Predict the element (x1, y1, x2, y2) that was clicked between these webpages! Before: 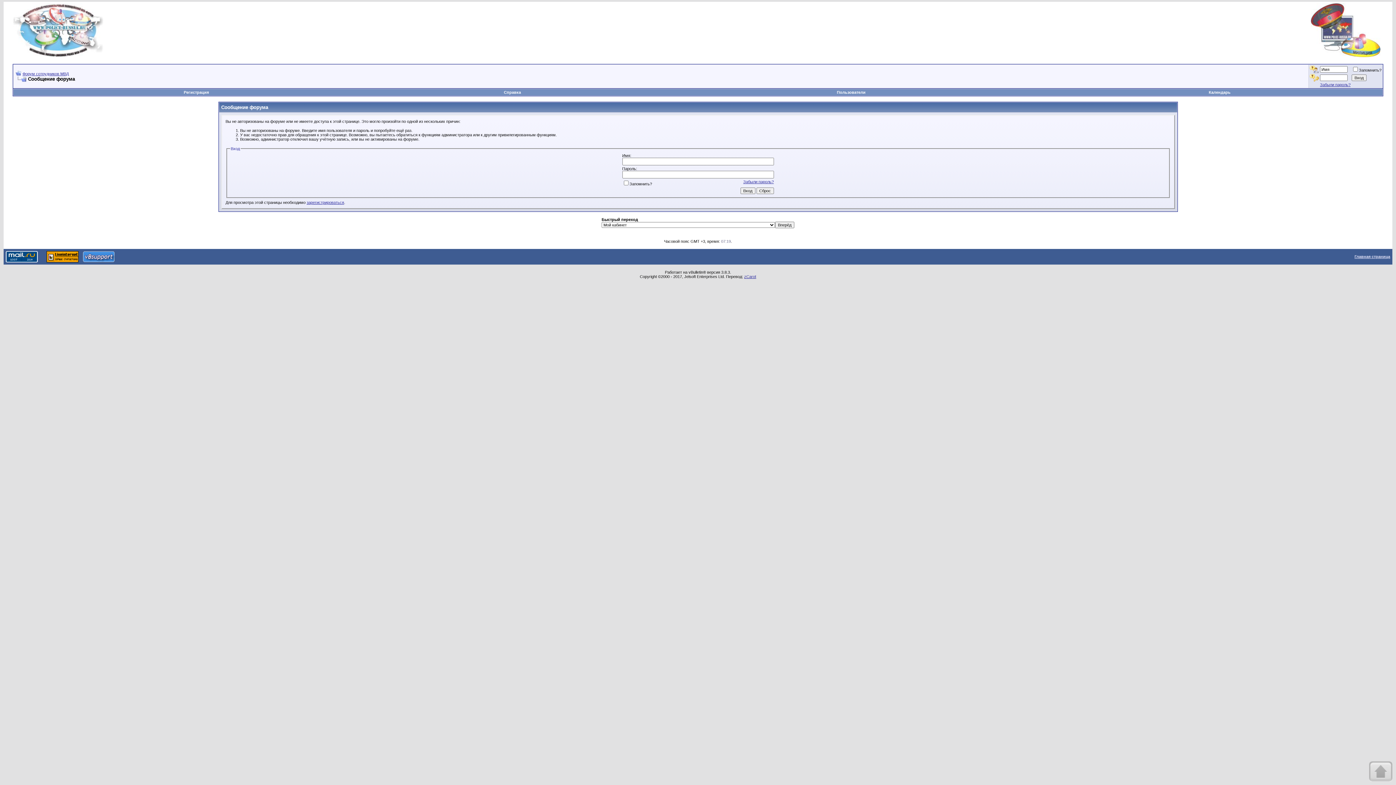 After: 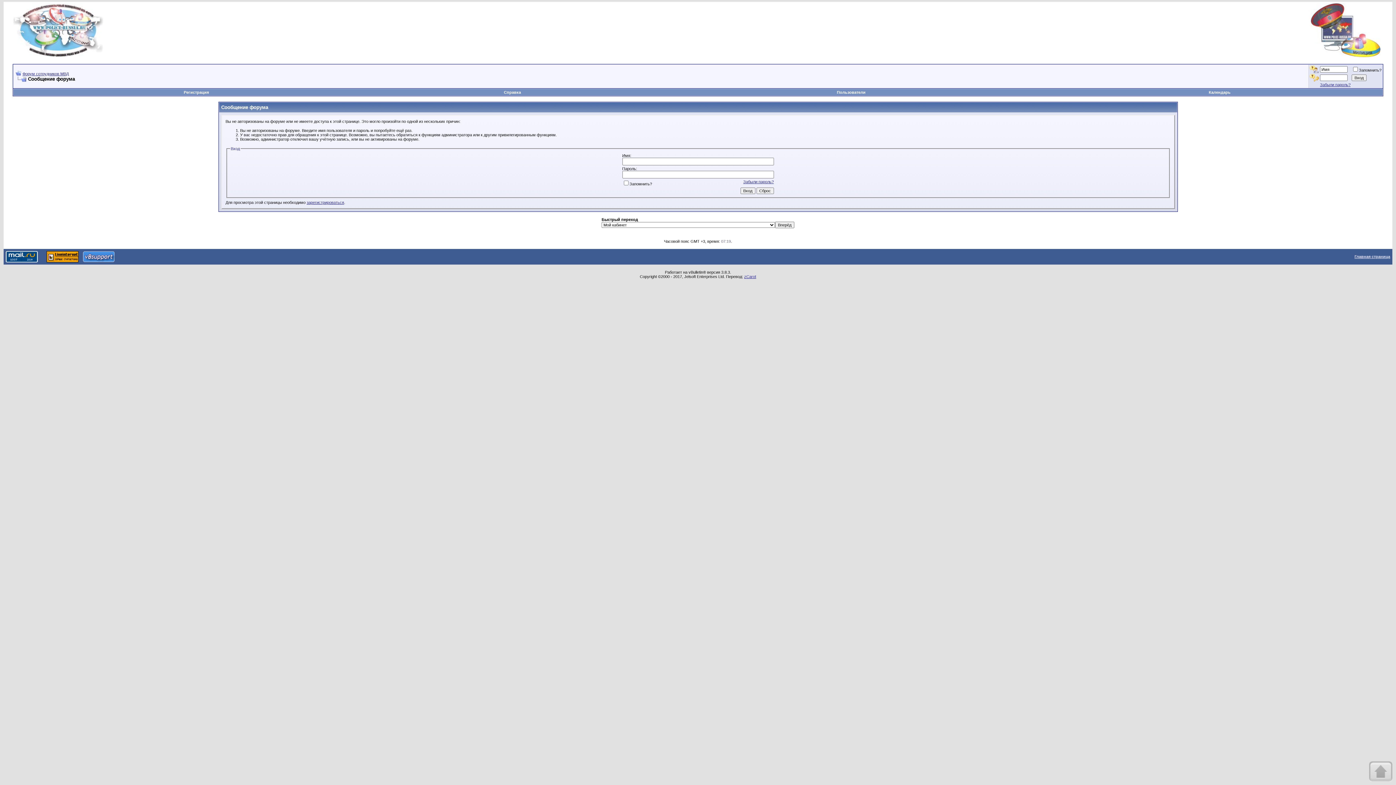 Action: bbox: (5, 258, 37, 263)